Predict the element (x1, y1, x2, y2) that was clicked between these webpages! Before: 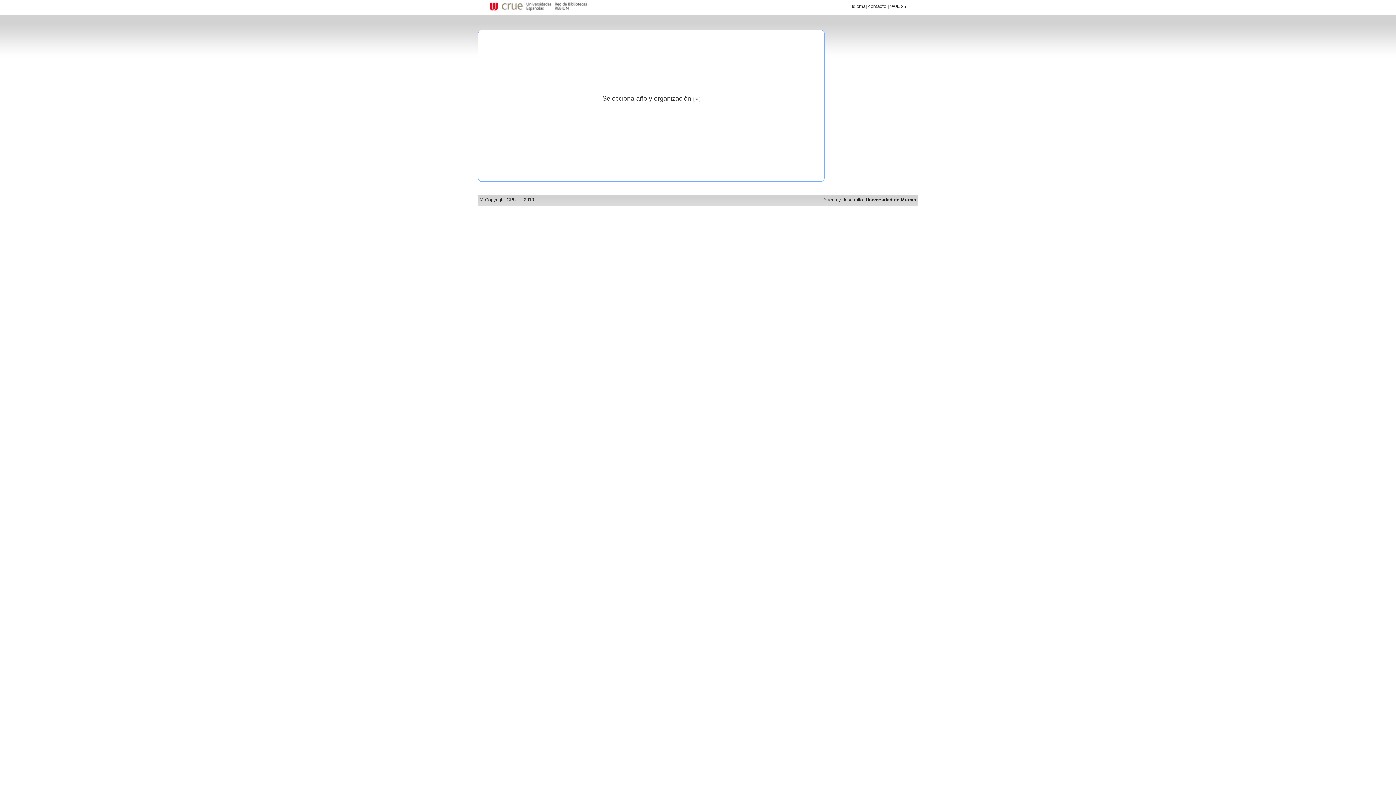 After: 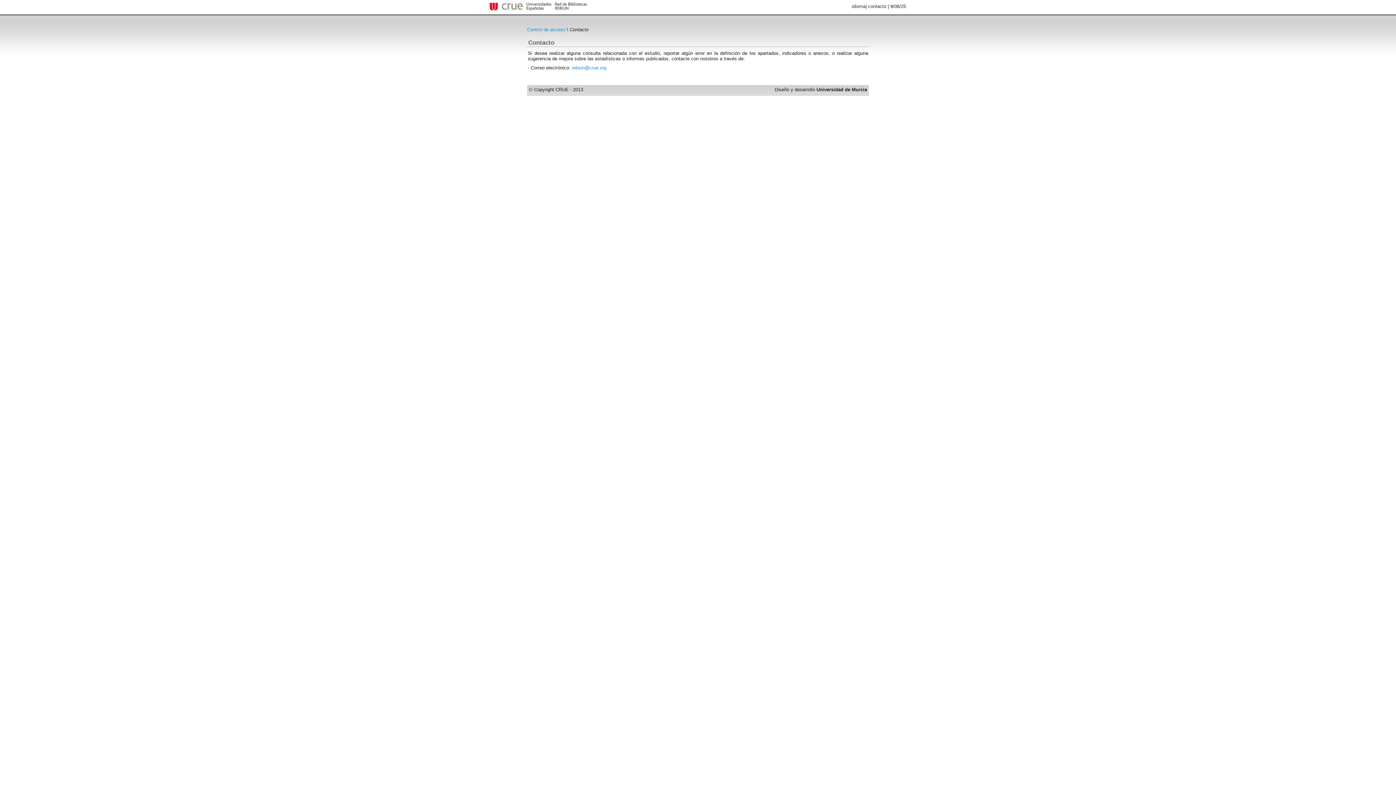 Action: bbox: (868, 3, 886, 9) label: contacto